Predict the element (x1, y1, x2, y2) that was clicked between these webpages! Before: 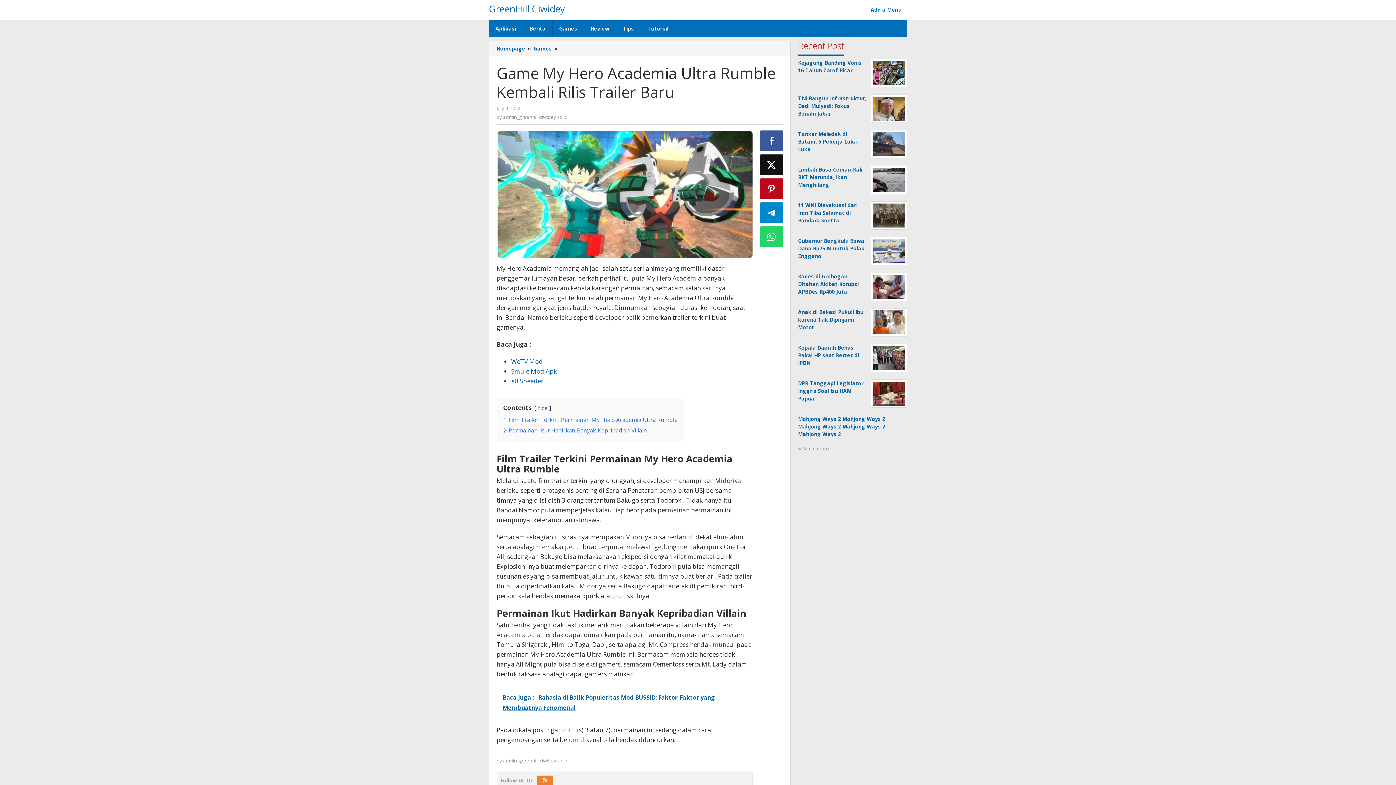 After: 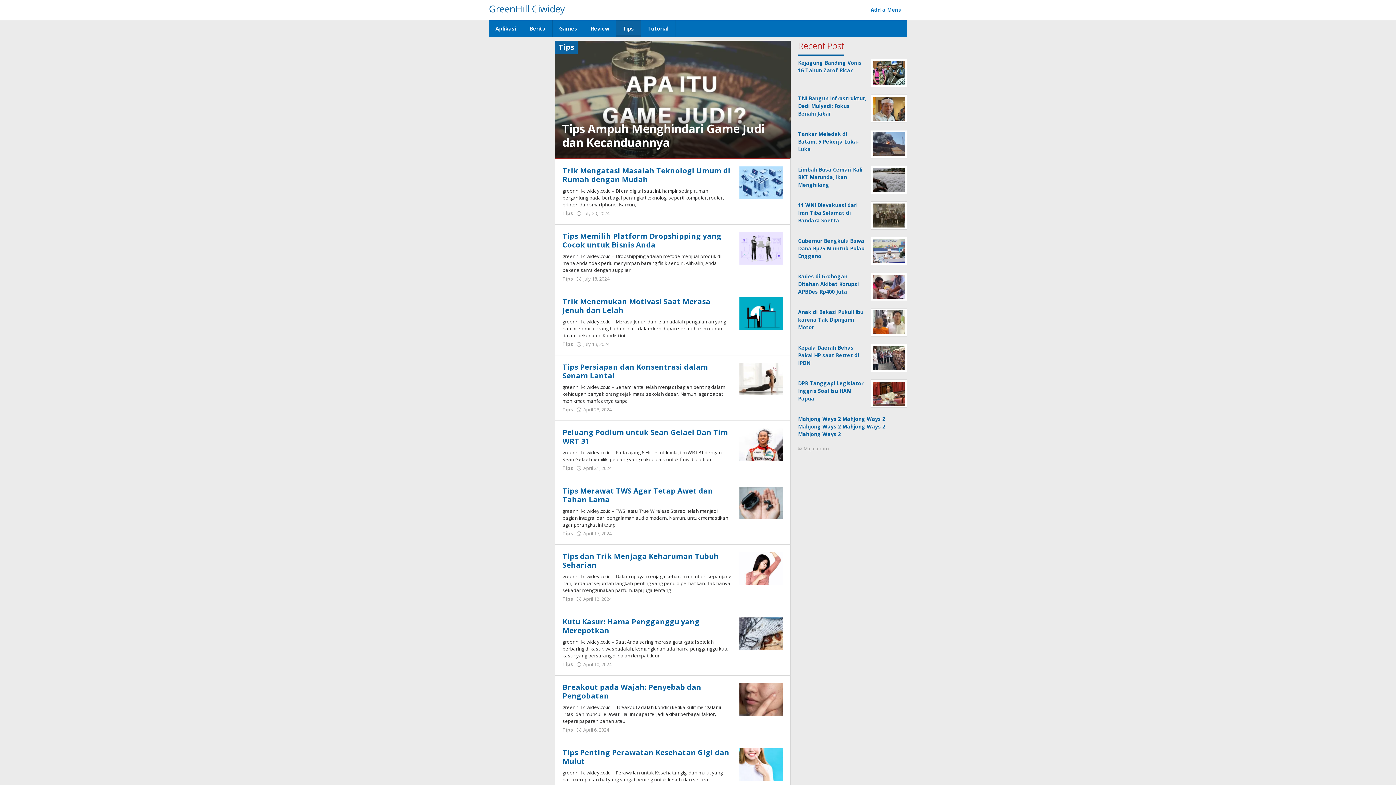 Action: label: Tips bbox: (616, 20, 641, 37)